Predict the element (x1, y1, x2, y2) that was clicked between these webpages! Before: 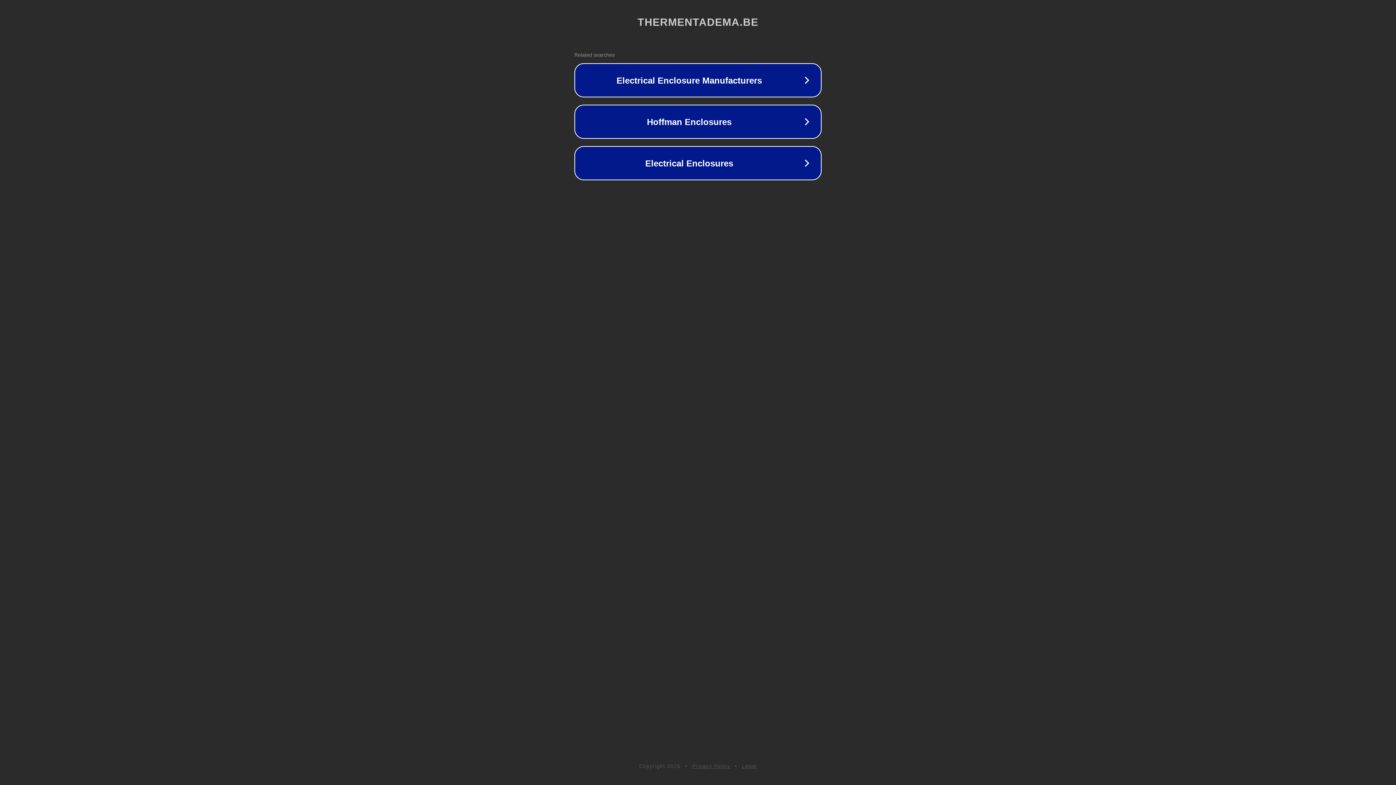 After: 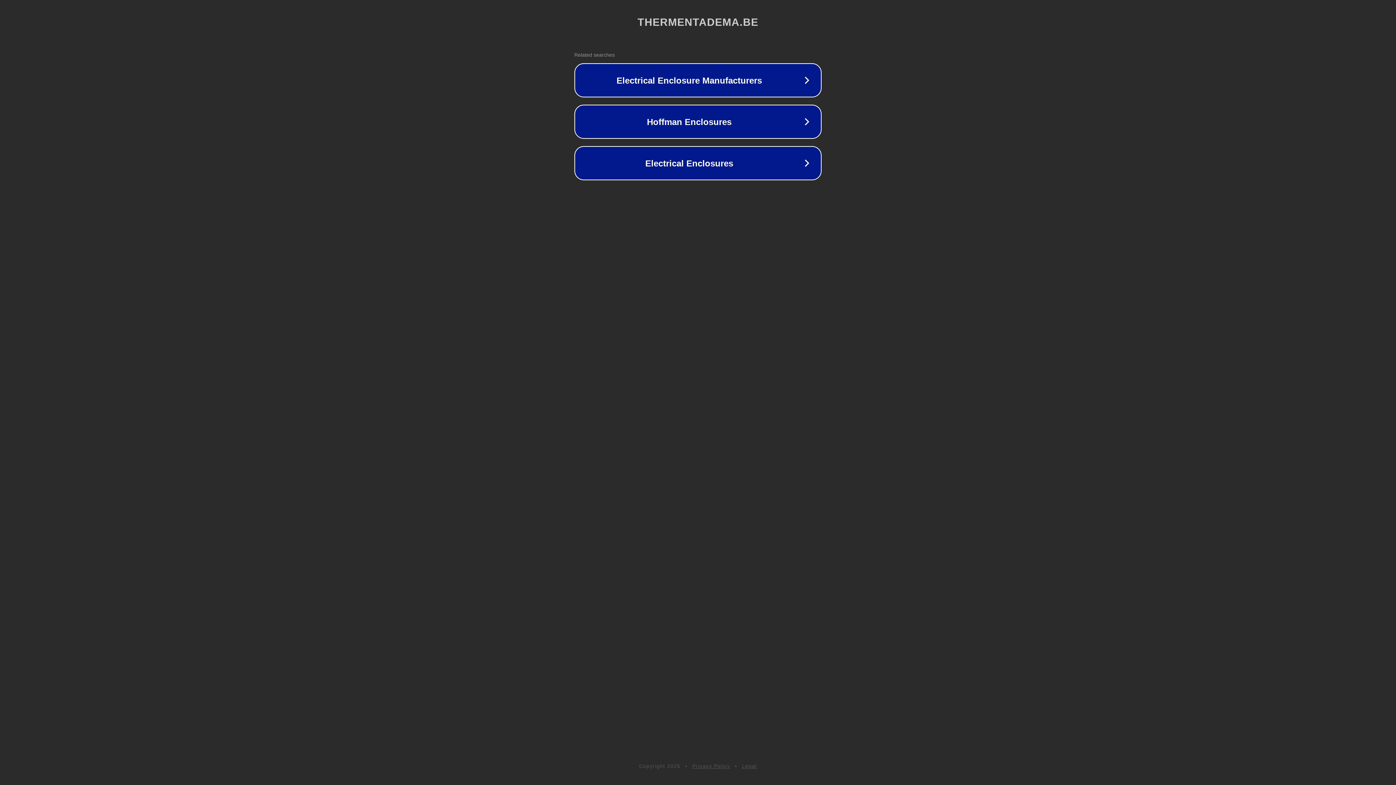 Action: label: Legal bbox: (742, 763, 757, 769)